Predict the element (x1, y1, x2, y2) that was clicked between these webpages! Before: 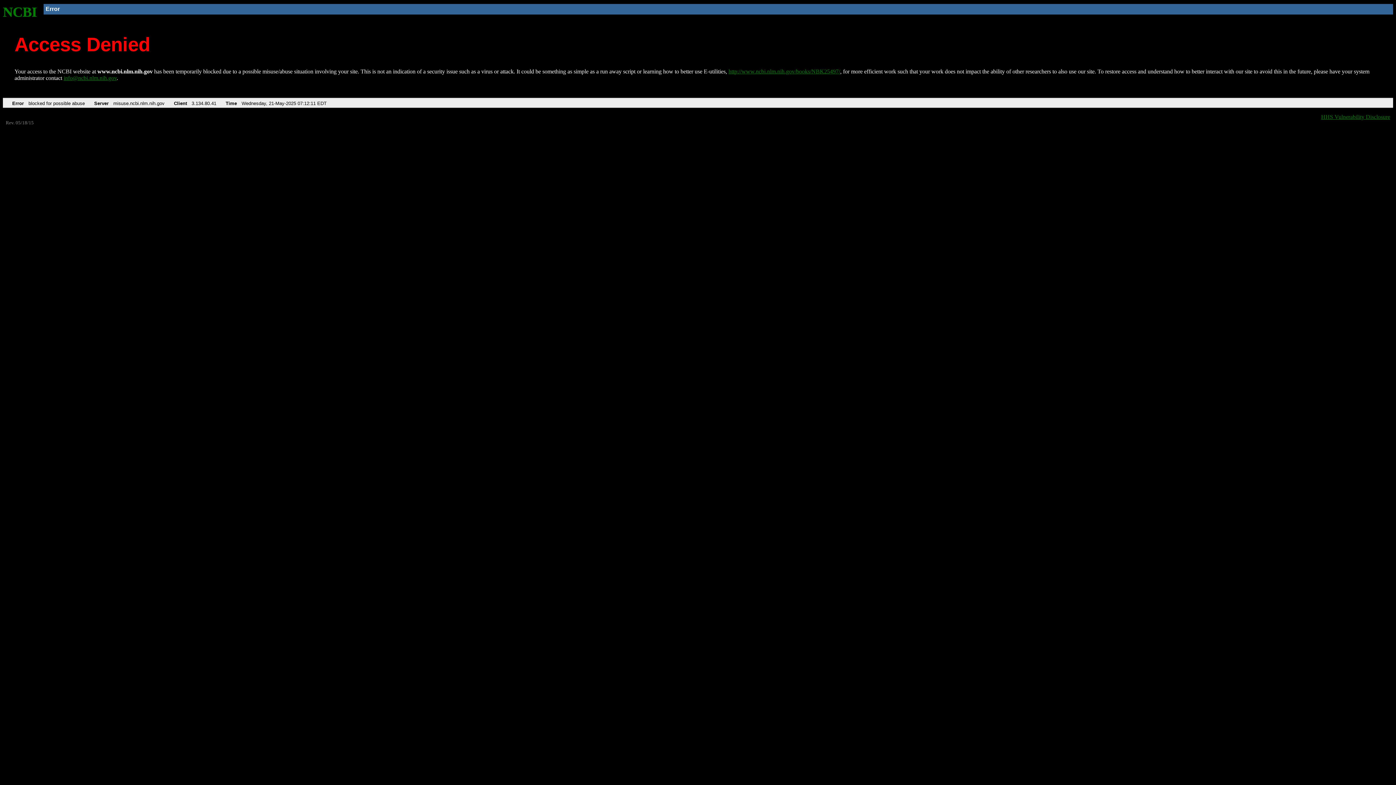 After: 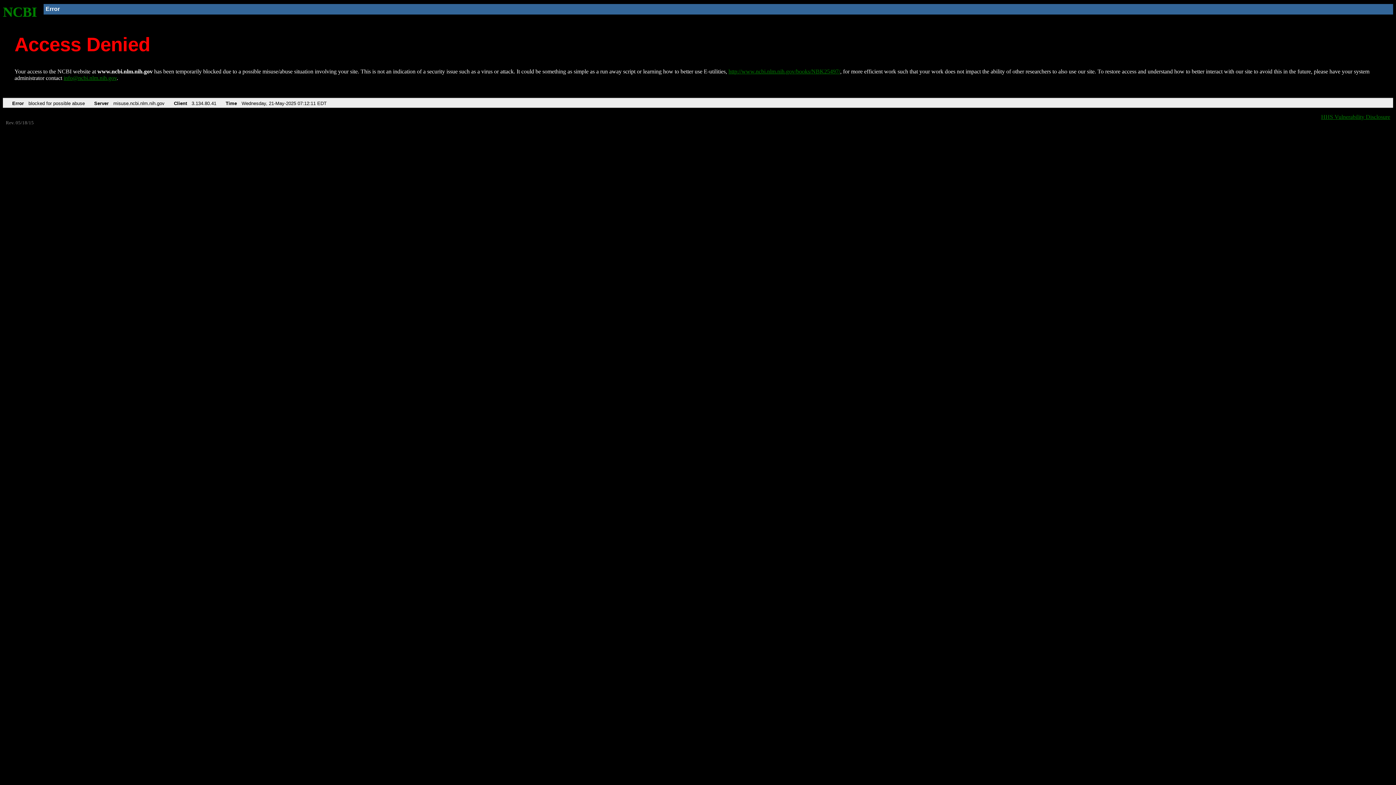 Action: label: info@ncbi.nlm.nih.gov bbox: (63, 75, 116, 81)